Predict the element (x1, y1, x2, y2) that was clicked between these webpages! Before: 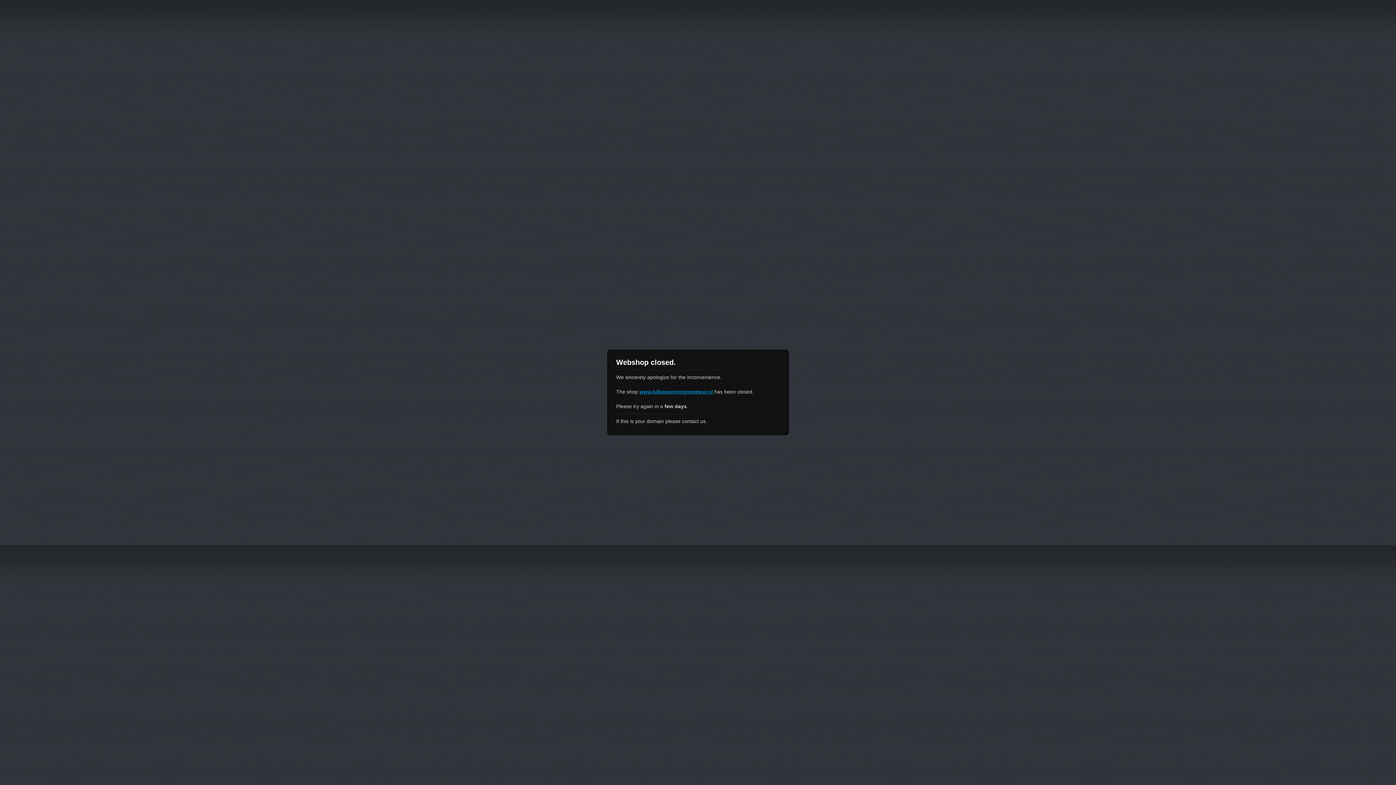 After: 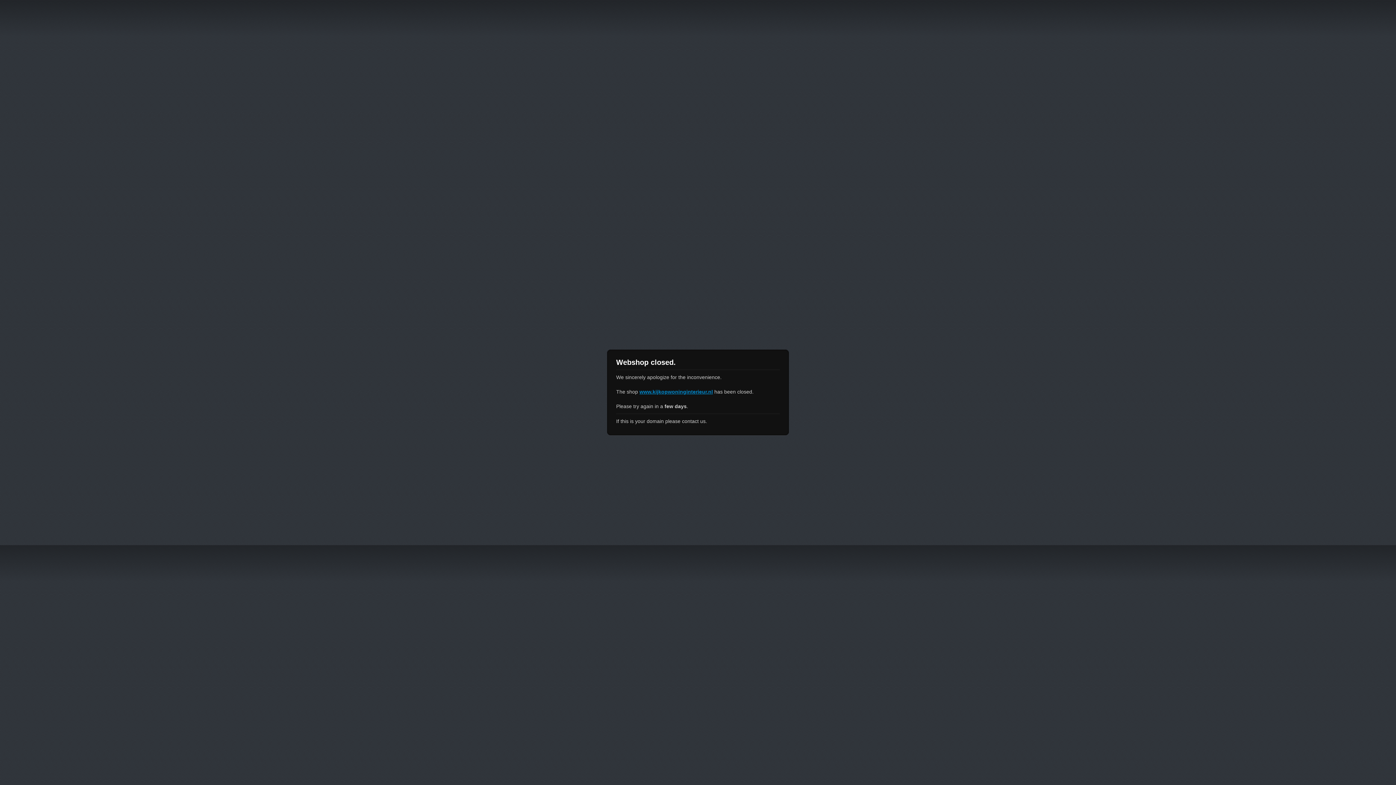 Action: label: www.kijkopwoninginterieur.nl bbox: (639, 389, 713, 394)